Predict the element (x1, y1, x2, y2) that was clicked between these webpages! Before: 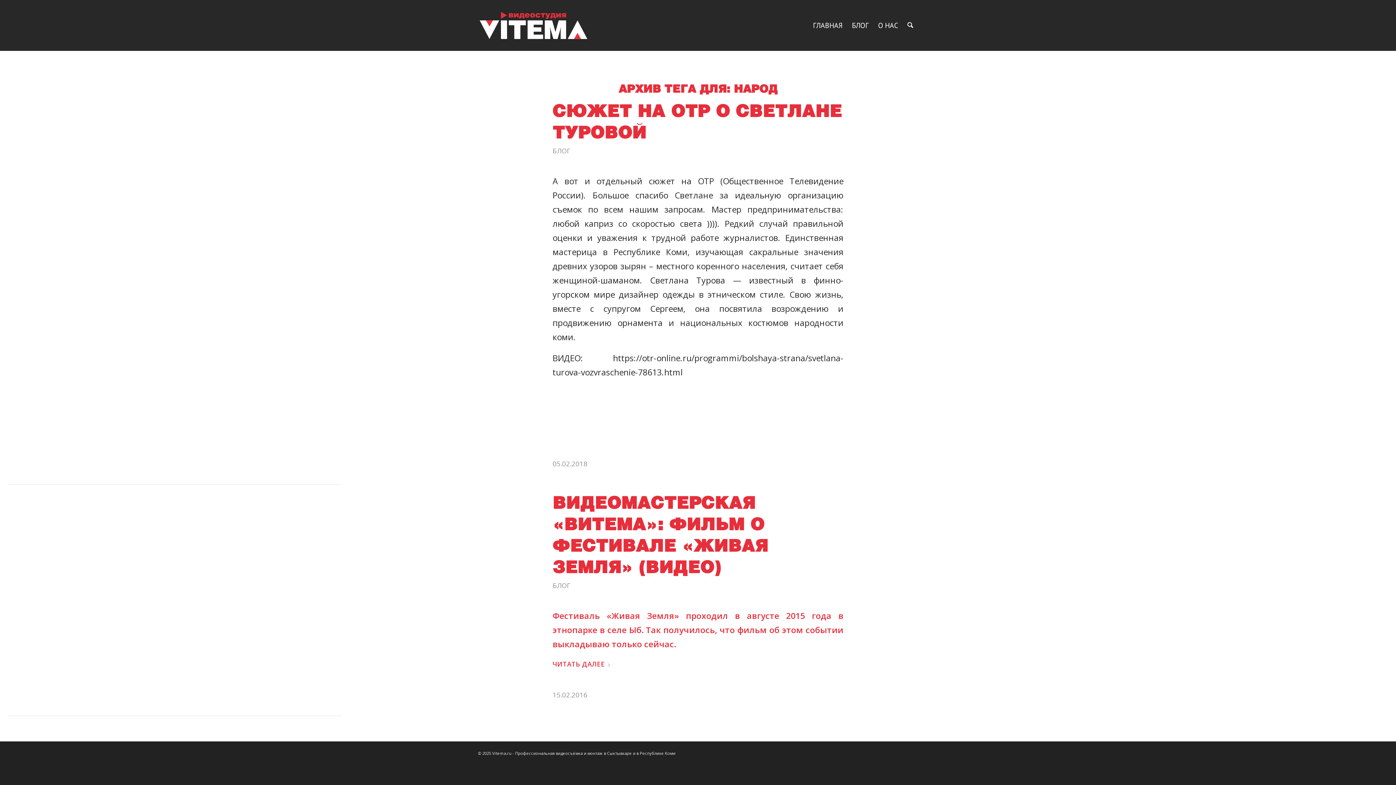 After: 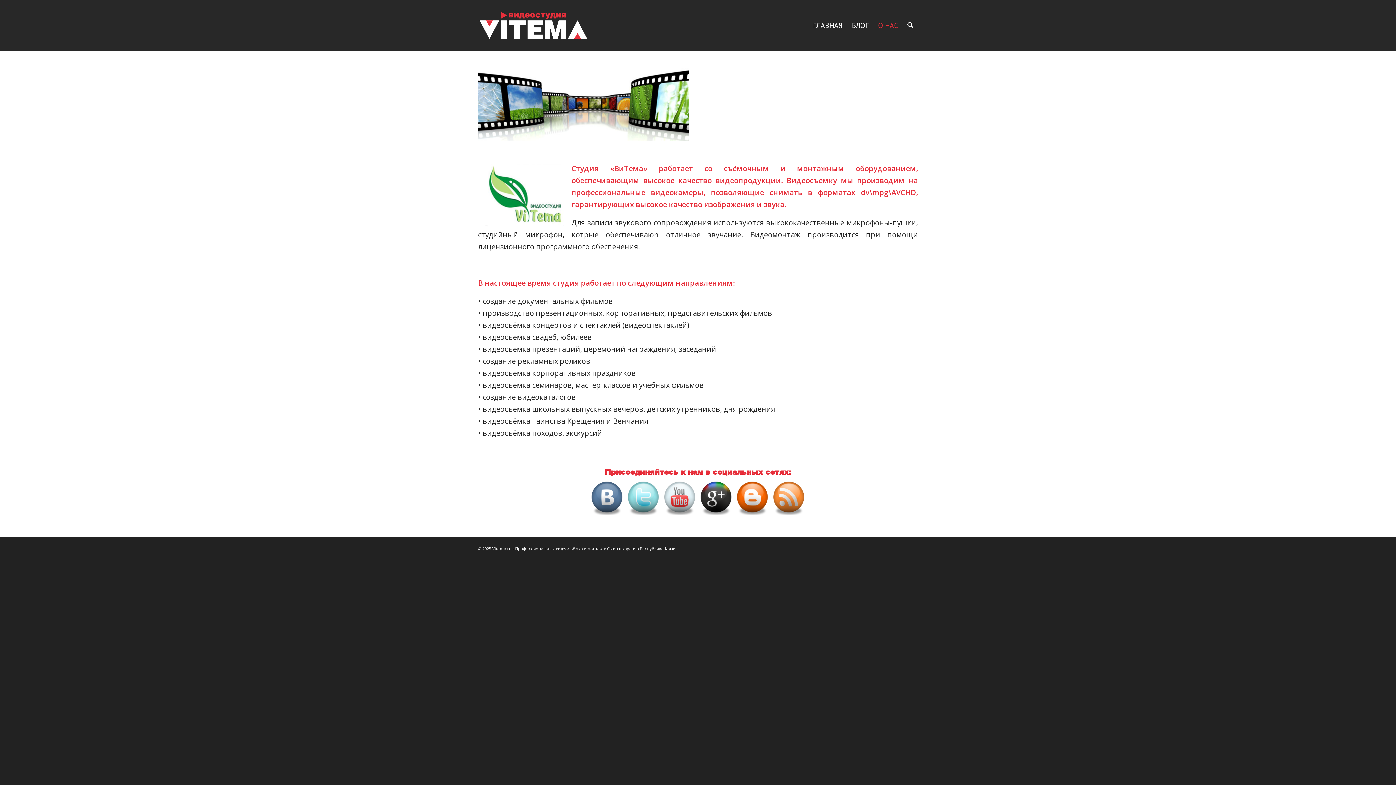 Action: label: О НАС bbox: (873, 0, 903, 50)